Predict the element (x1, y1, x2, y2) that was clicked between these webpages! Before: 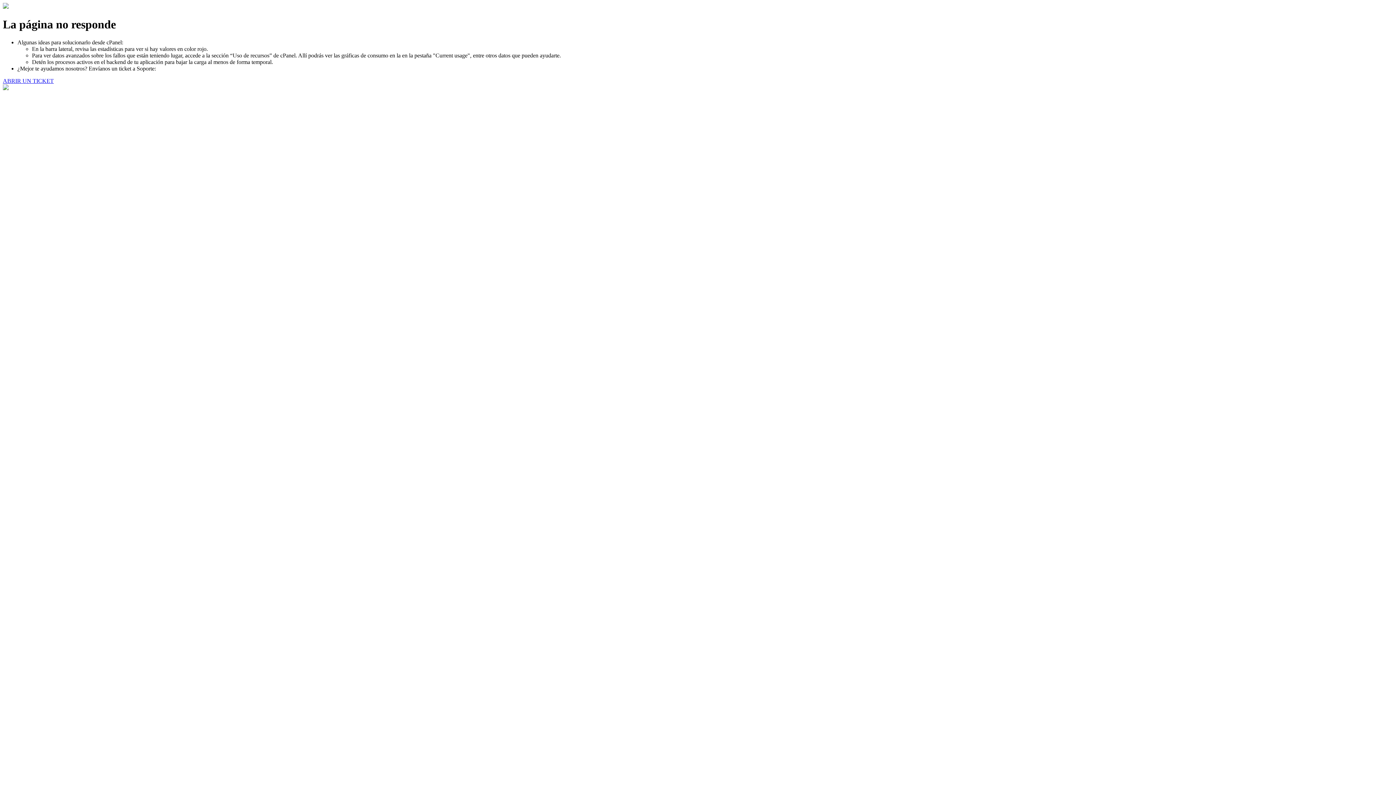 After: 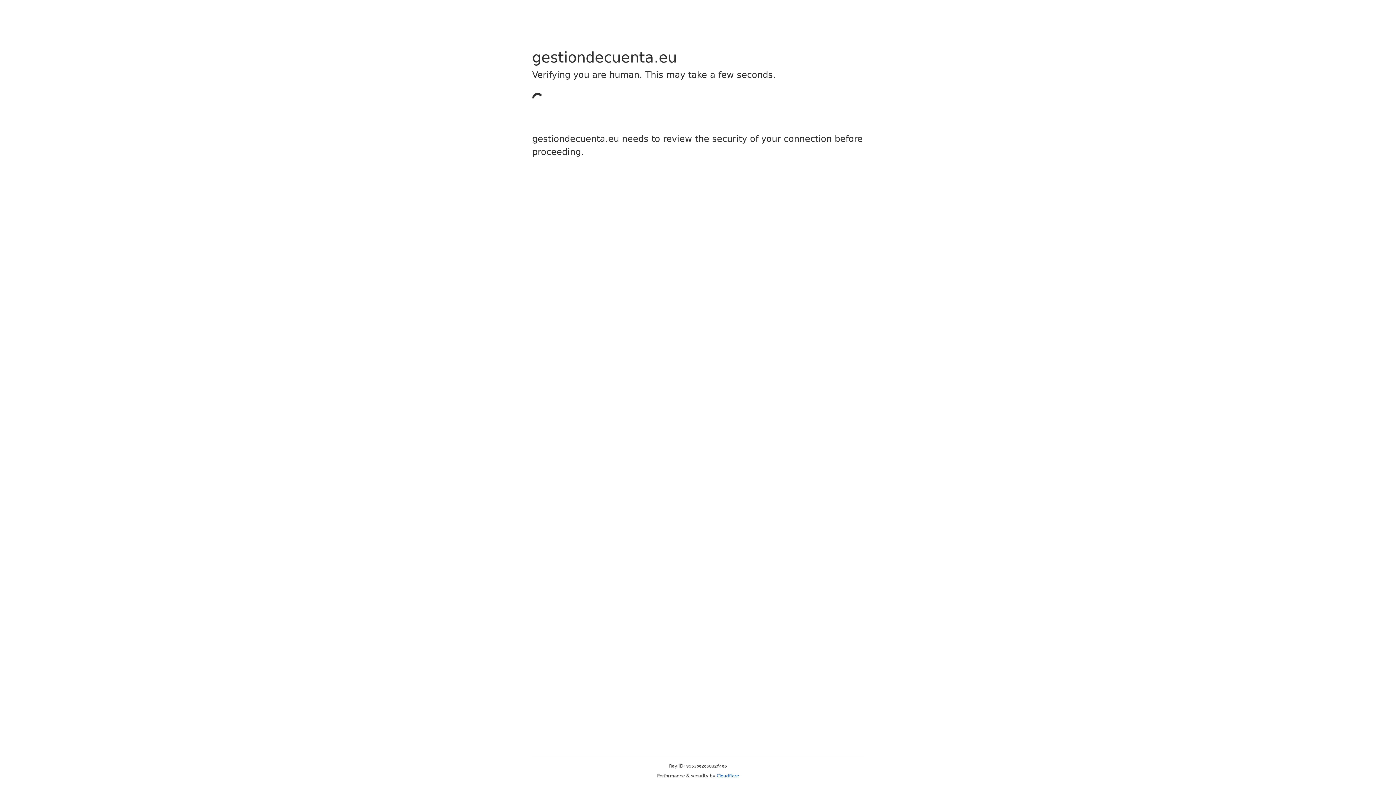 Action: label: ABRIR UN TICKET bbox: (2, 77, 53, 83)